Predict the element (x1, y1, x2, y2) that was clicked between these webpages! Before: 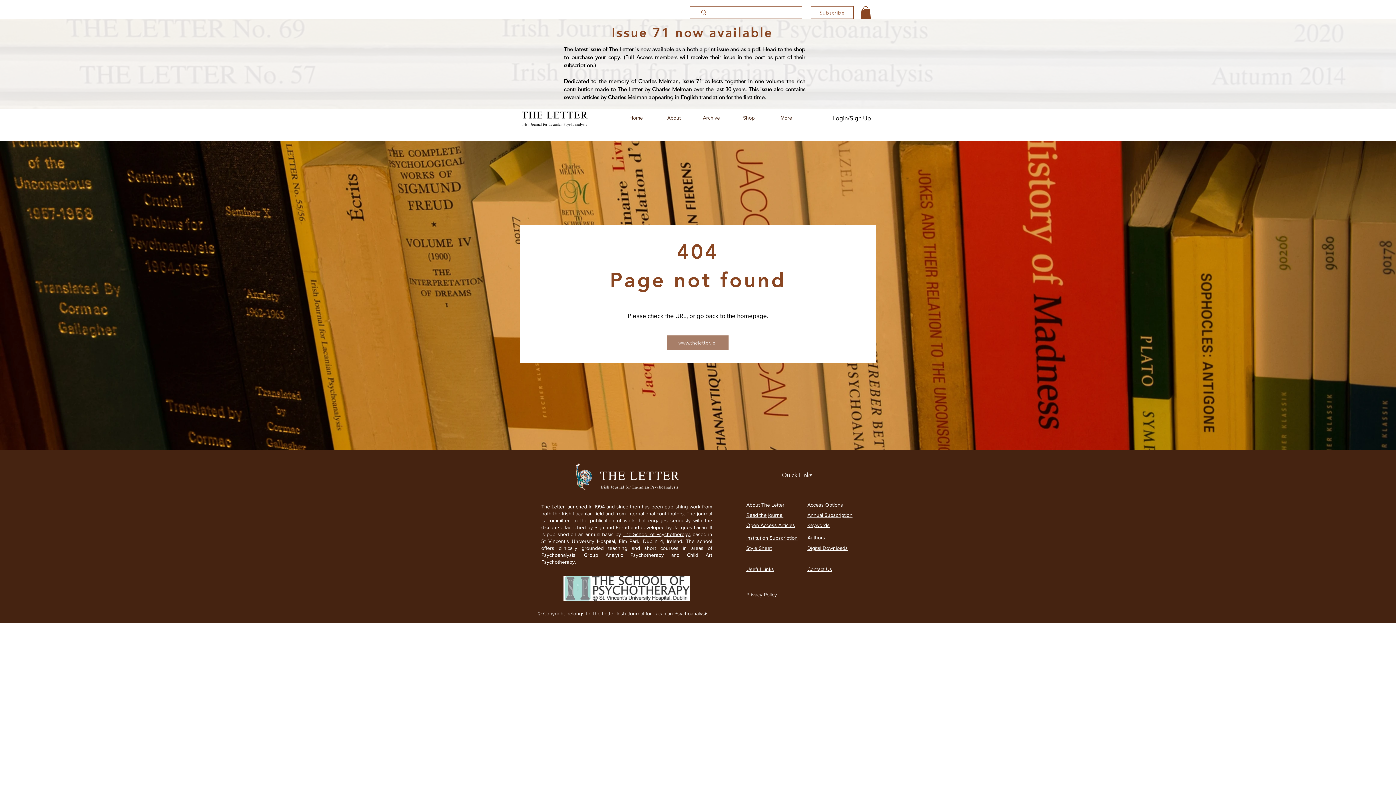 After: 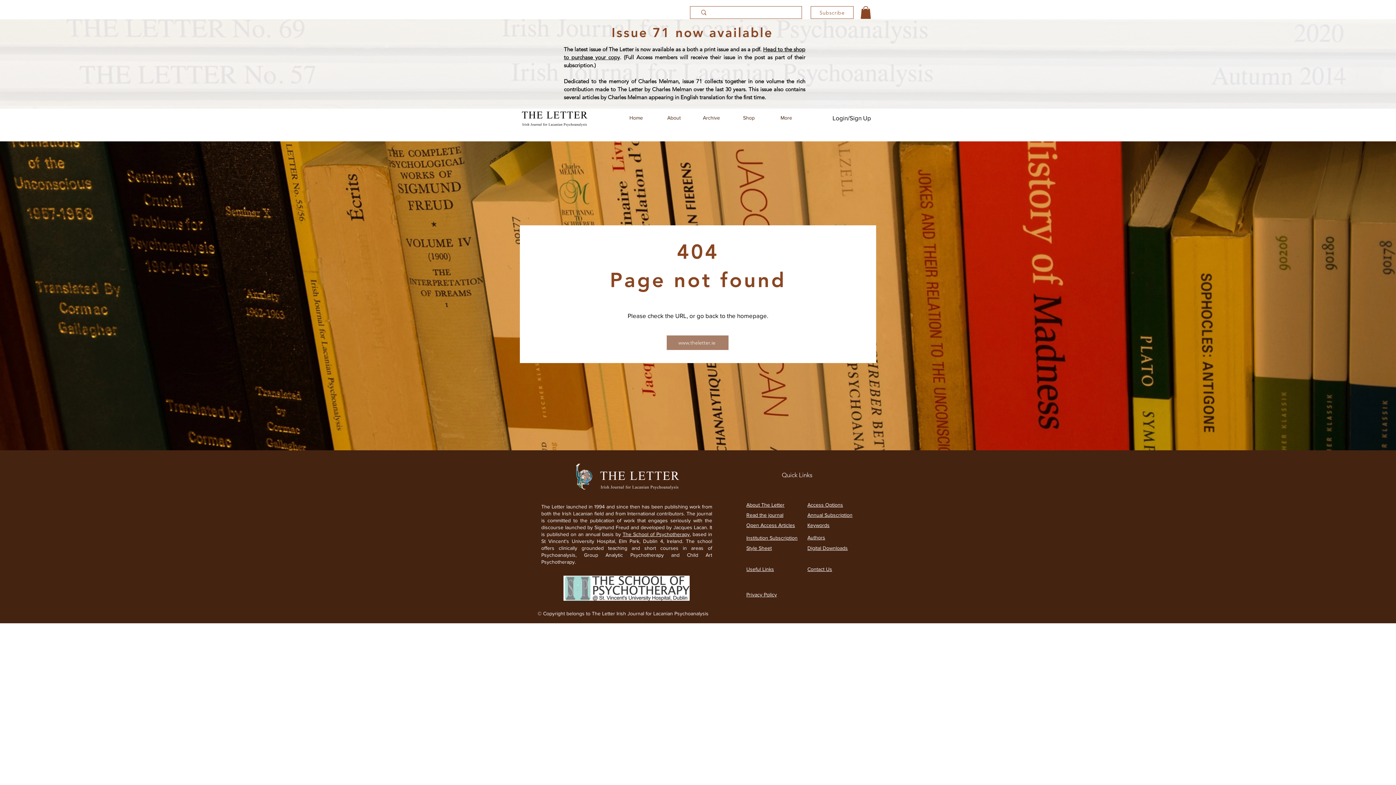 Action: bbox: (860, 6, 871, 18)